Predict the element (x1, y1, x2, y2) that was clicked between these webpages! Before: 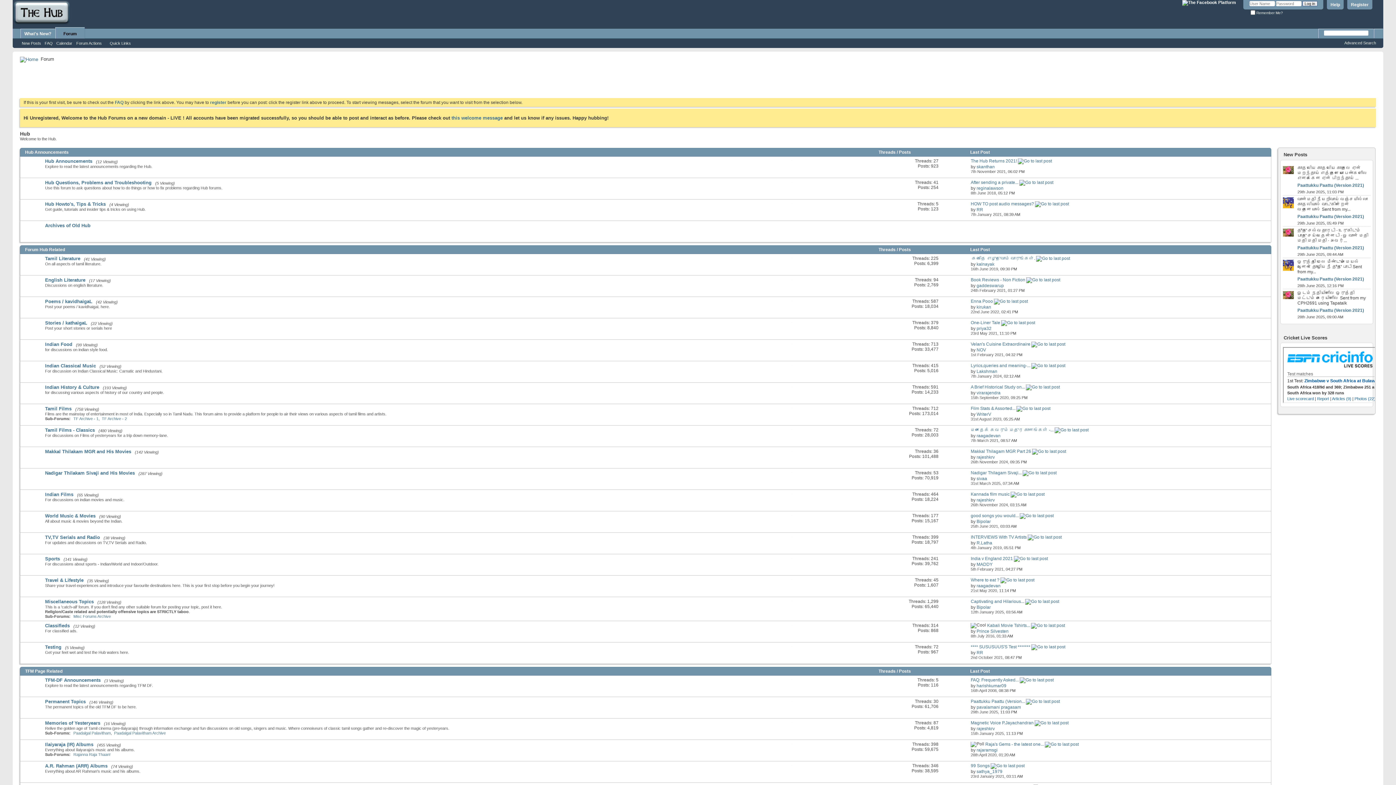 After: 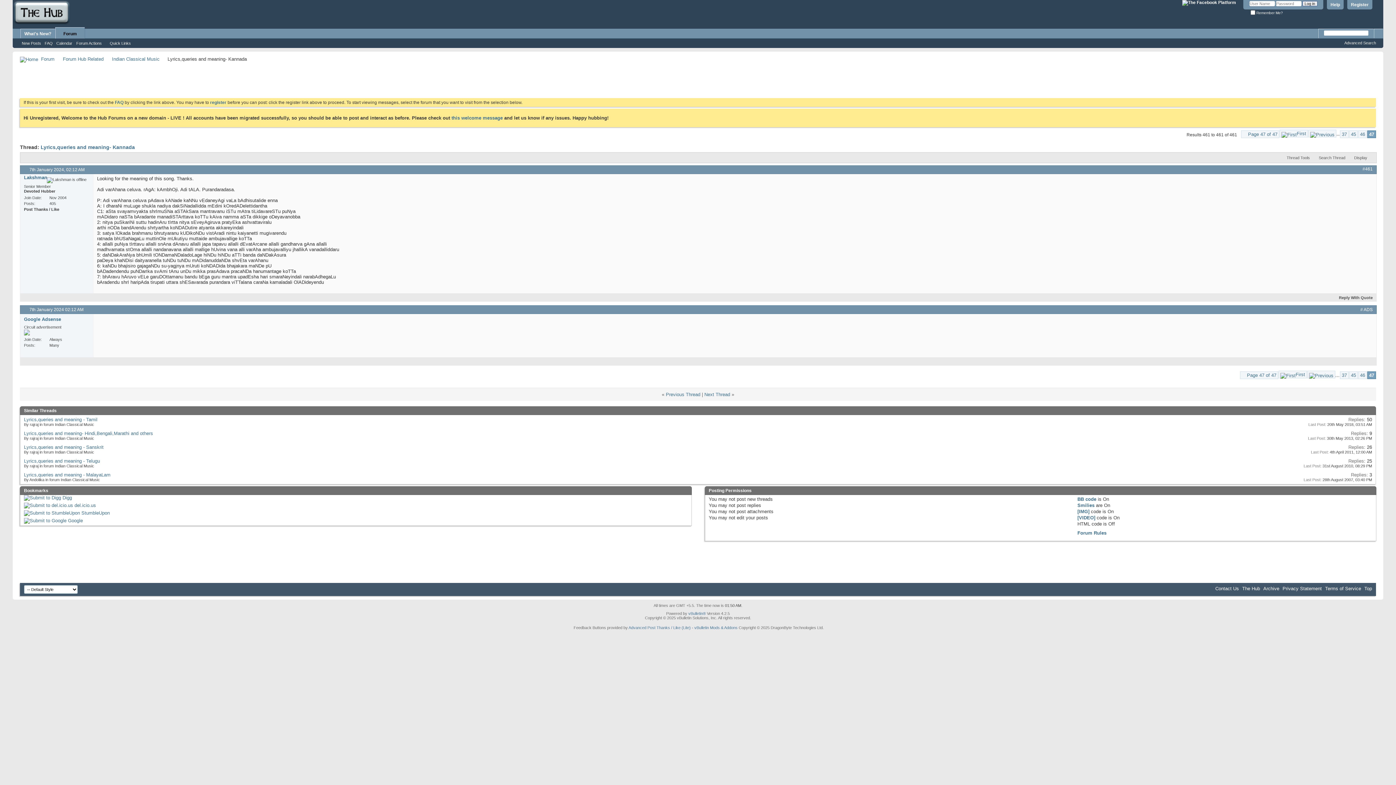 Action: bbox: (971, 363, 1030, 368) label: Lyrics,queries and meaning-...